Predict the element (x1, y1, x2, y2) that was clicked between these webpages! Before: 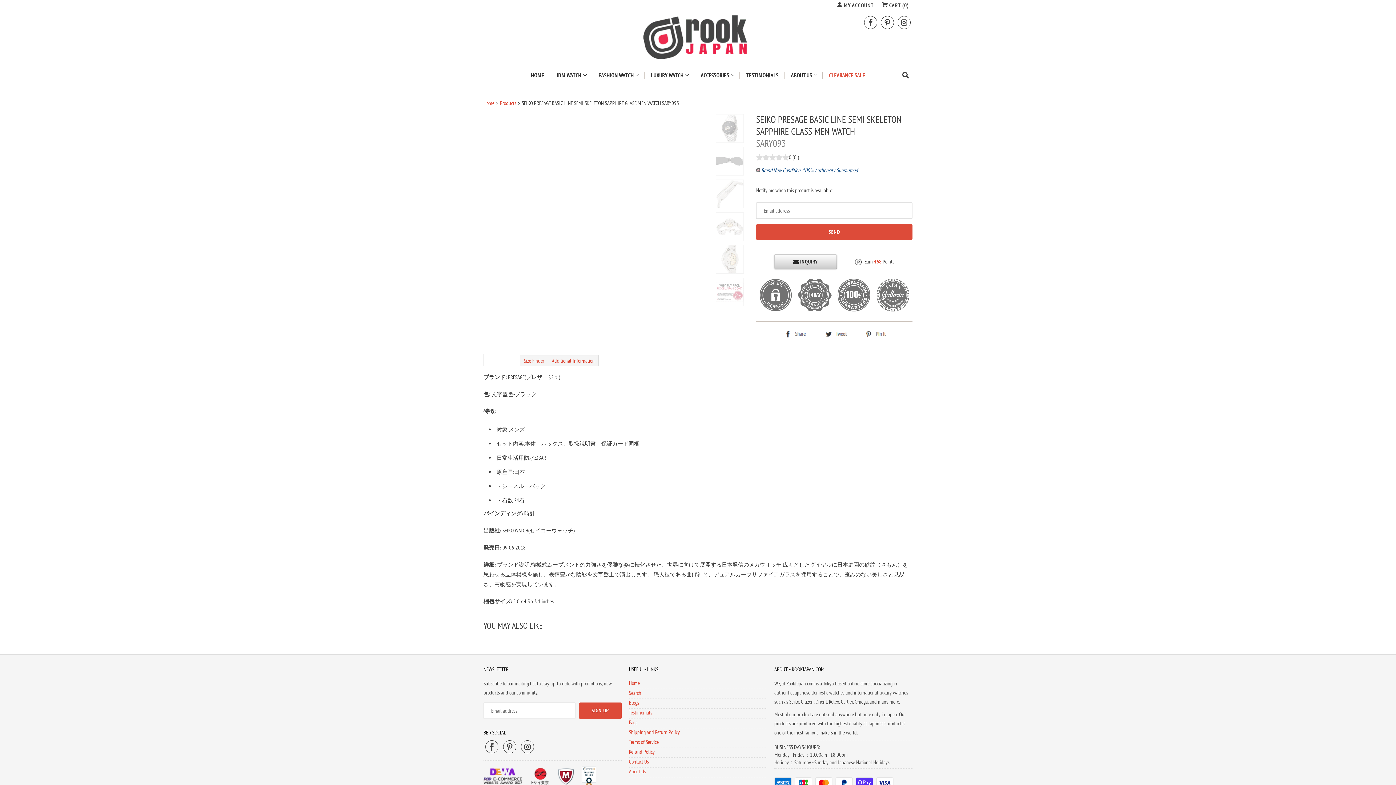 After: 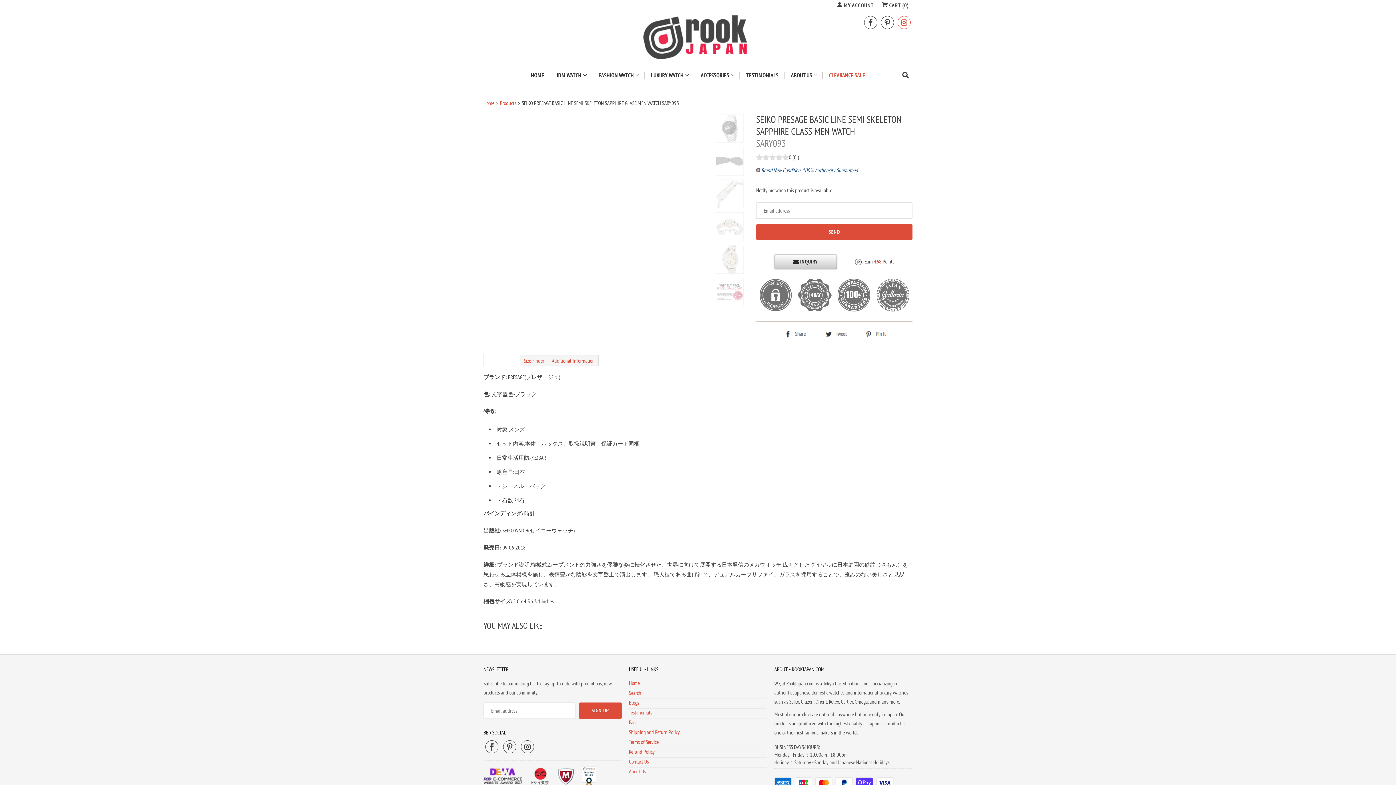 Action: bbox: (897, 14, 910, 30)